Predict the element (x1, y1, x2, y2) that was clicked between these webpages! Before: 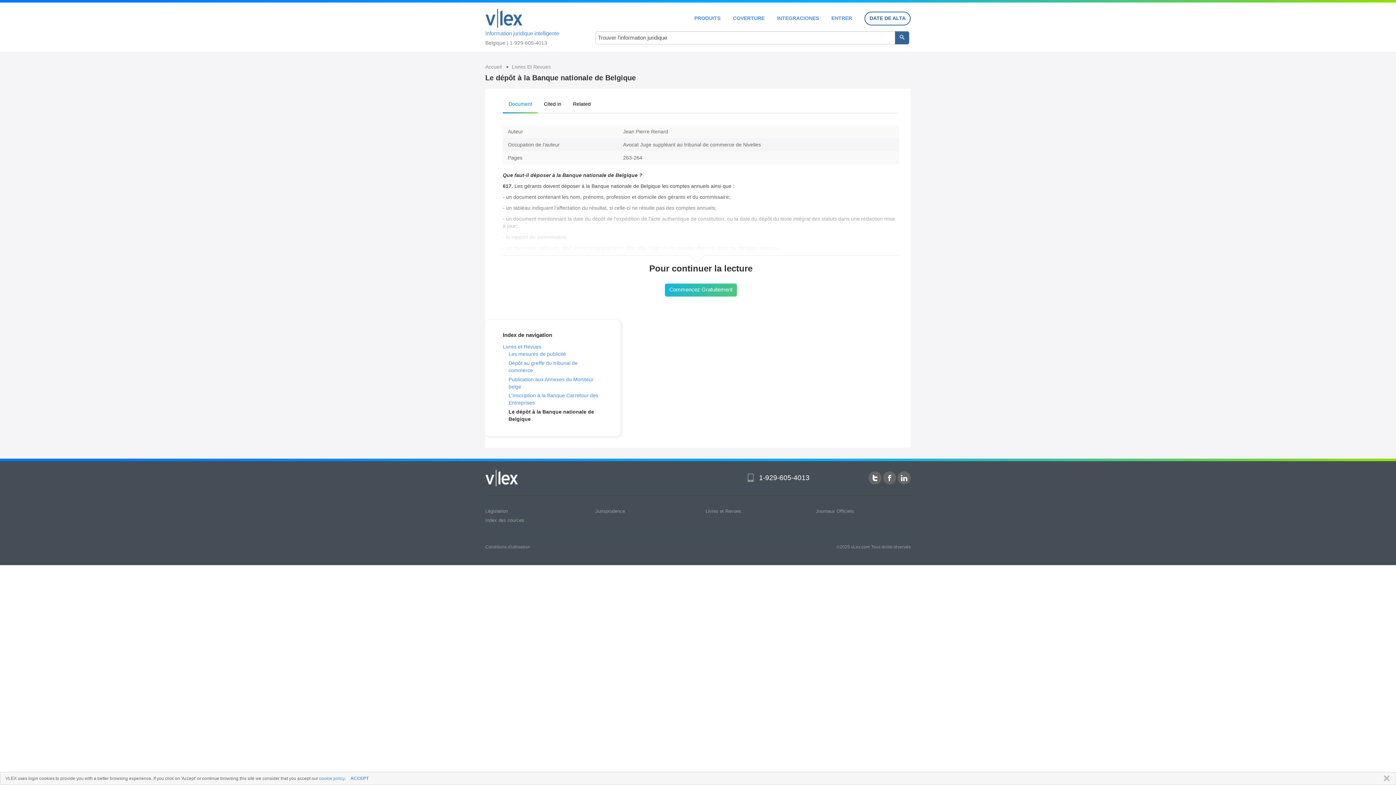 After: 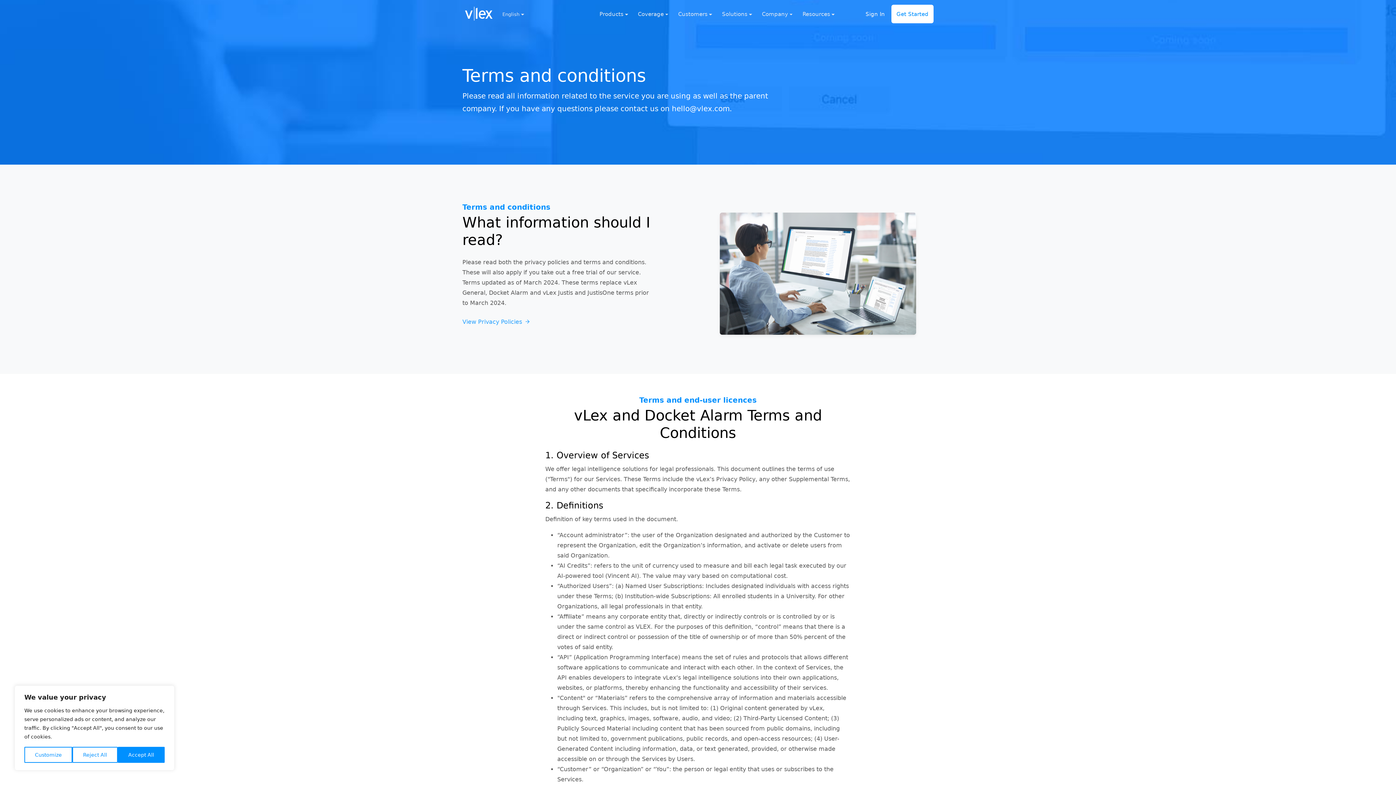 Action: bbox: (485, 544, 530, 549) label: Conditions d'utilisation